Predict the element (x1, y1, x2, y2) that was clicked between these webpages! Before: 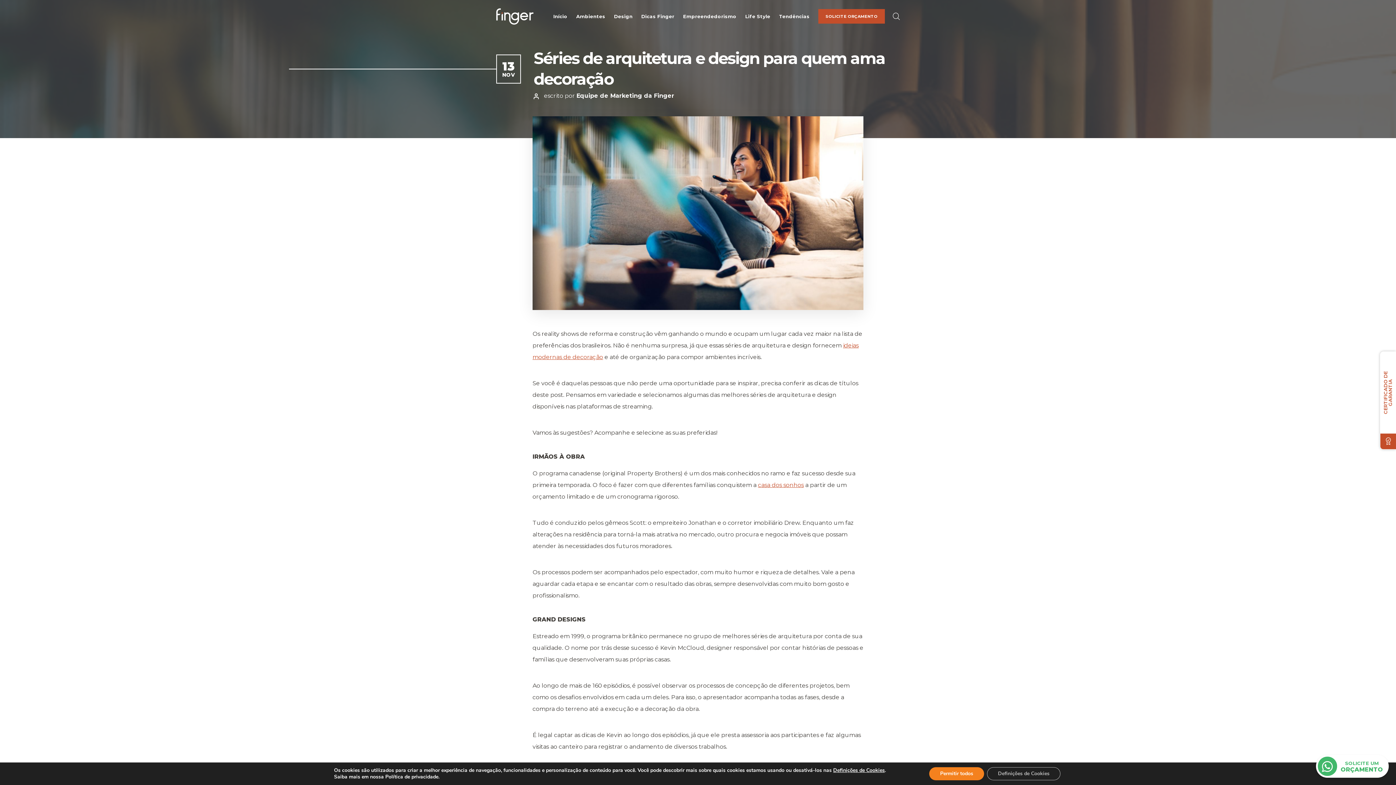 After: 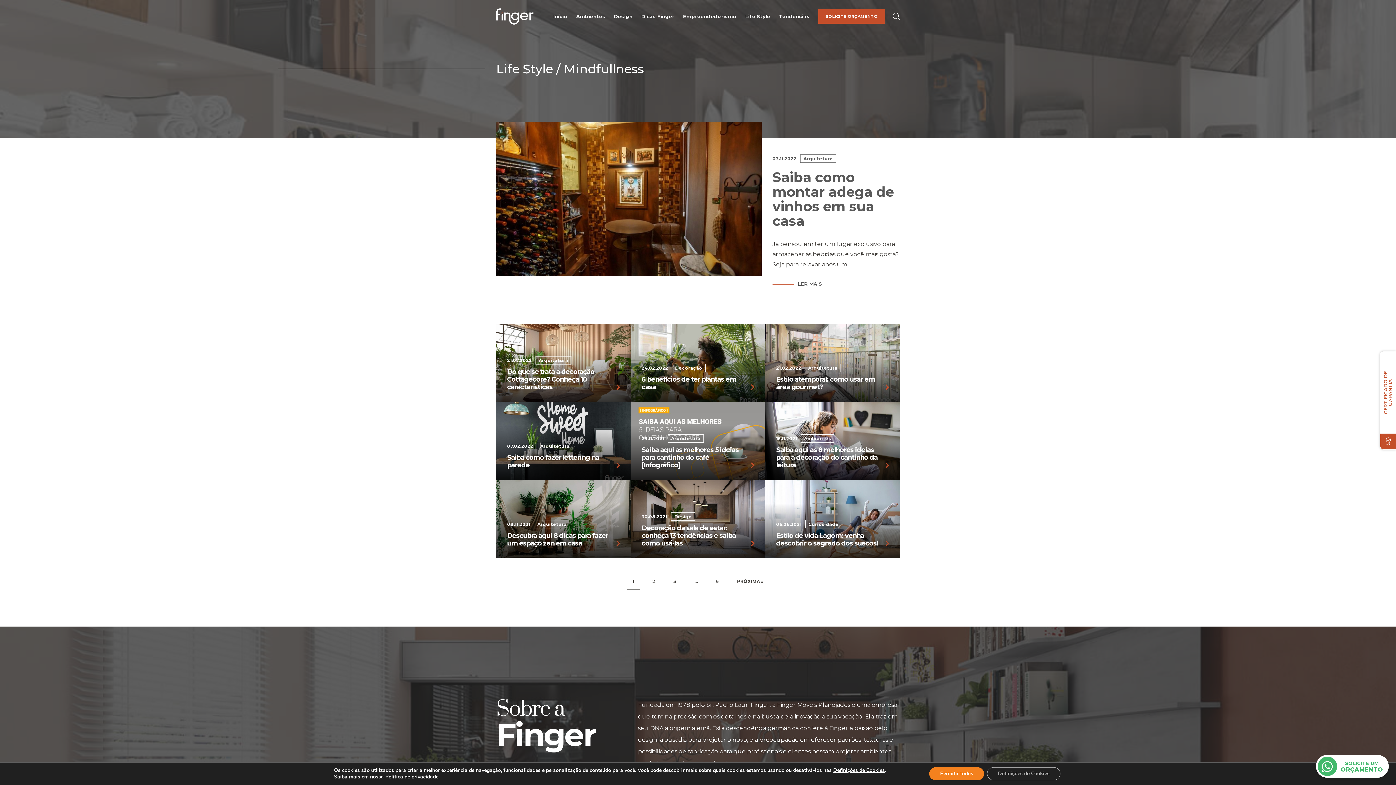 Action: bbox: (745, 12, 770, 19) label: Life Style